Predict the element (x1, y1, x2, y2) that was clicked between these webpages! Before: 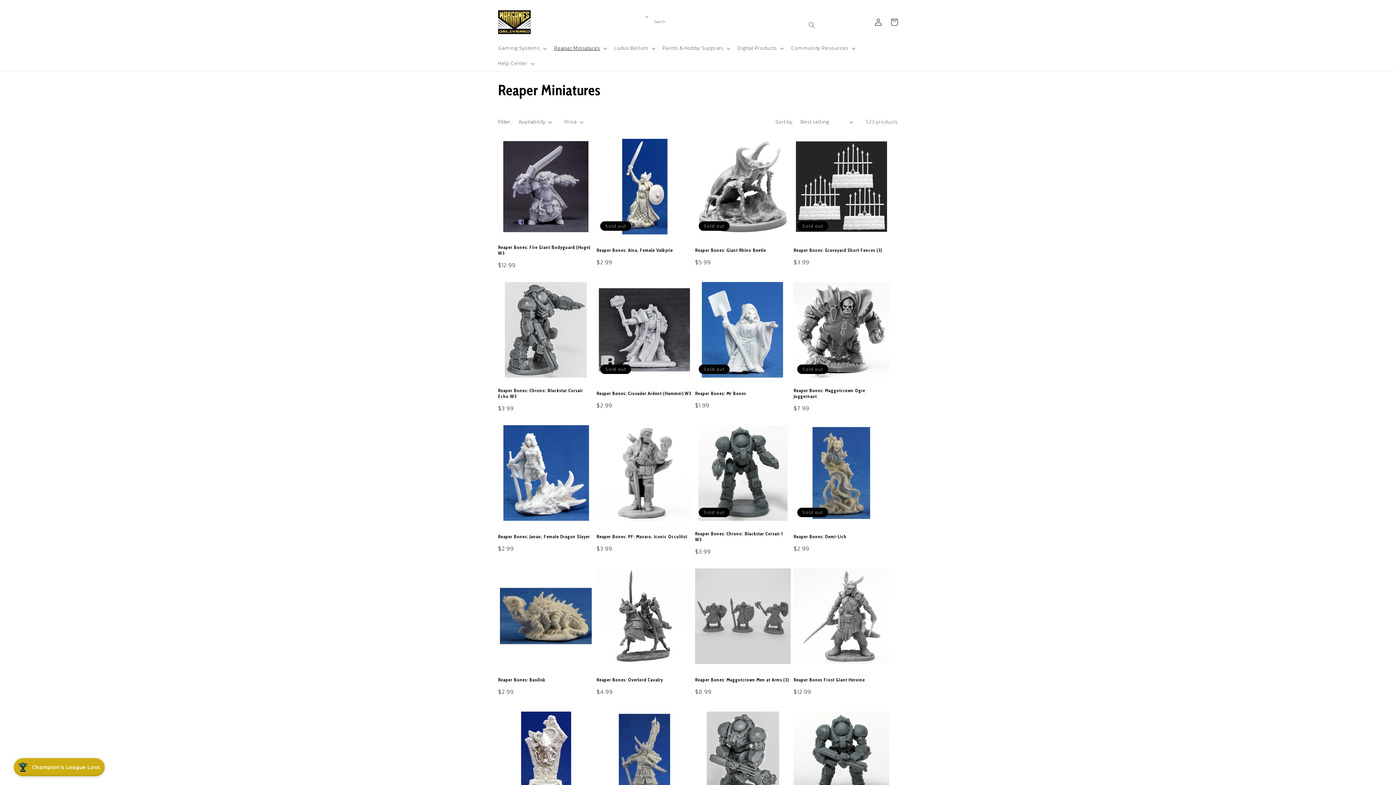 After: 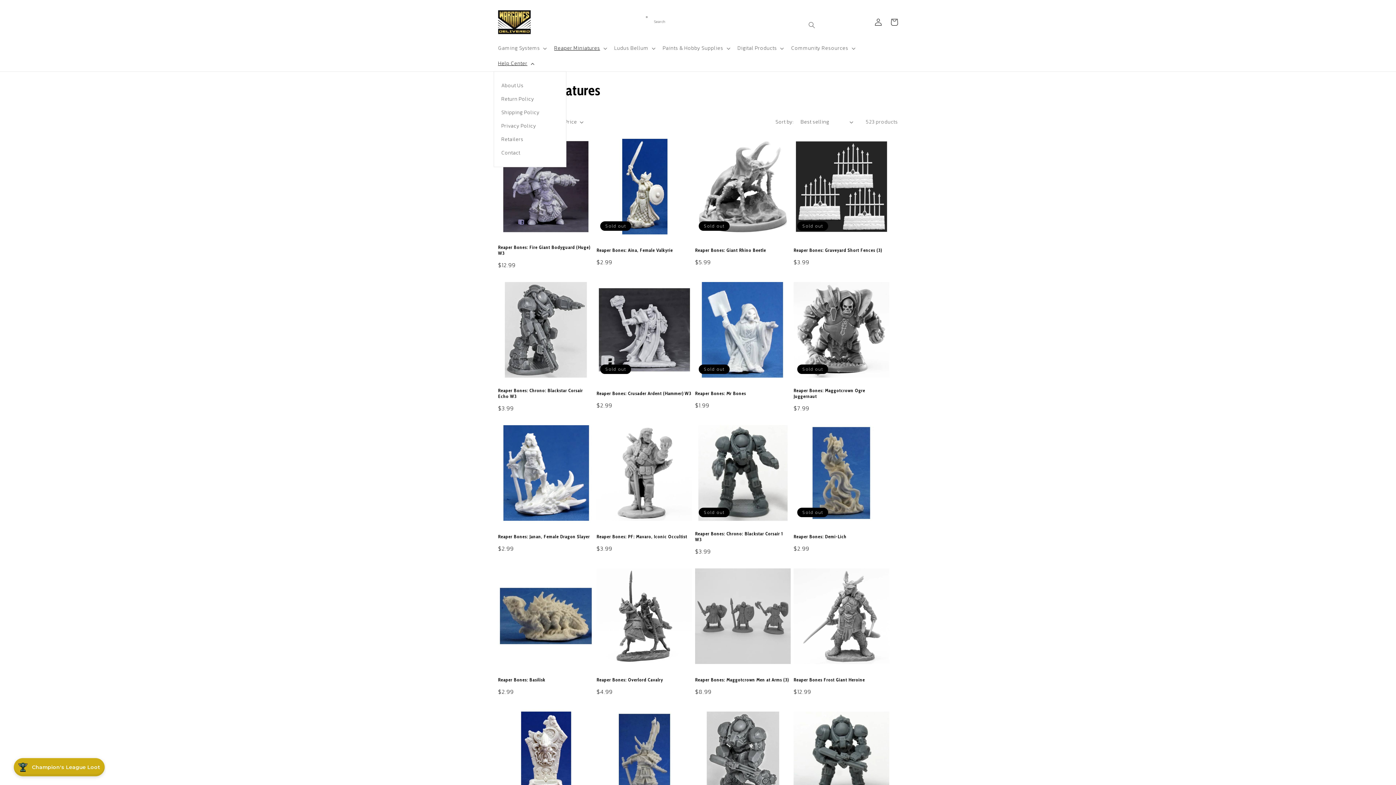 Action: label: Help Center bbox: (493, 56, 537, 71)